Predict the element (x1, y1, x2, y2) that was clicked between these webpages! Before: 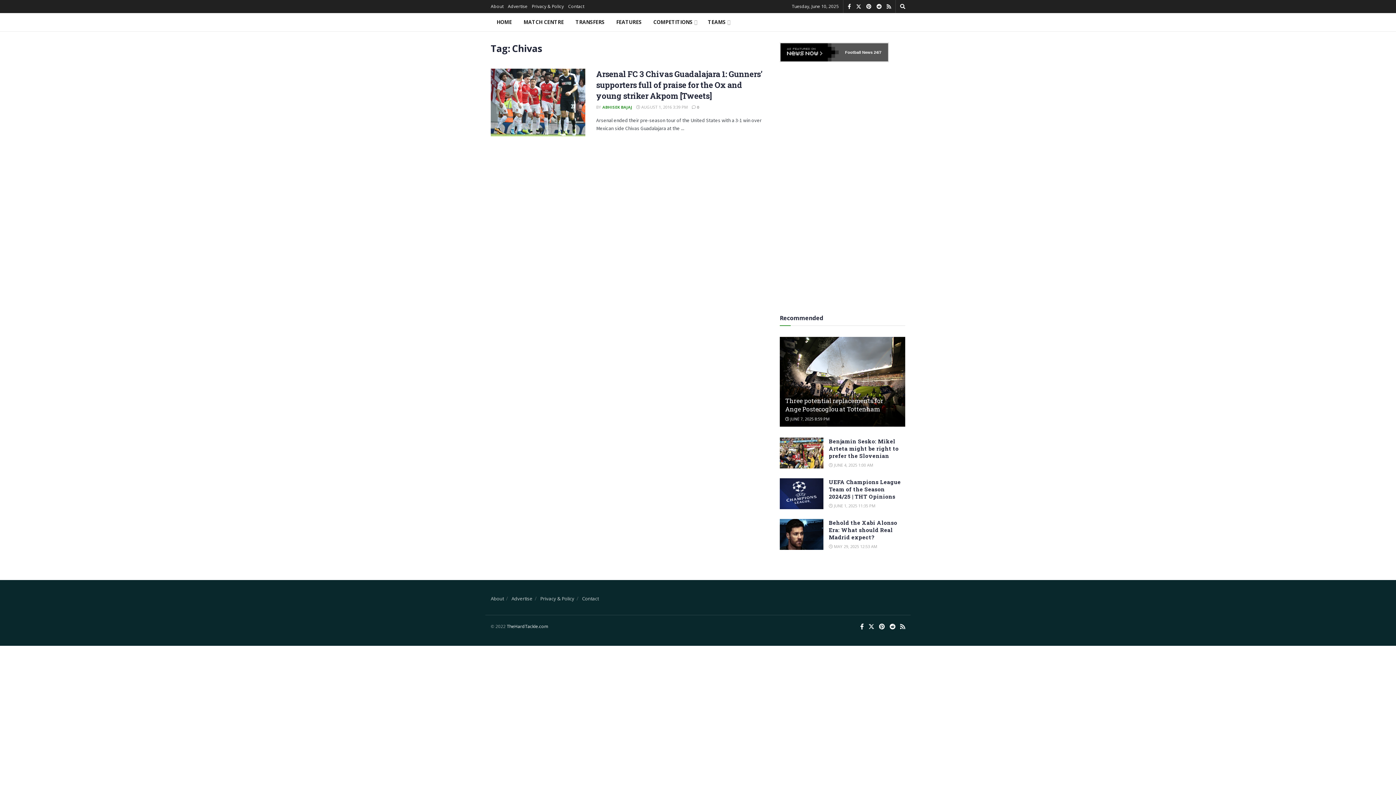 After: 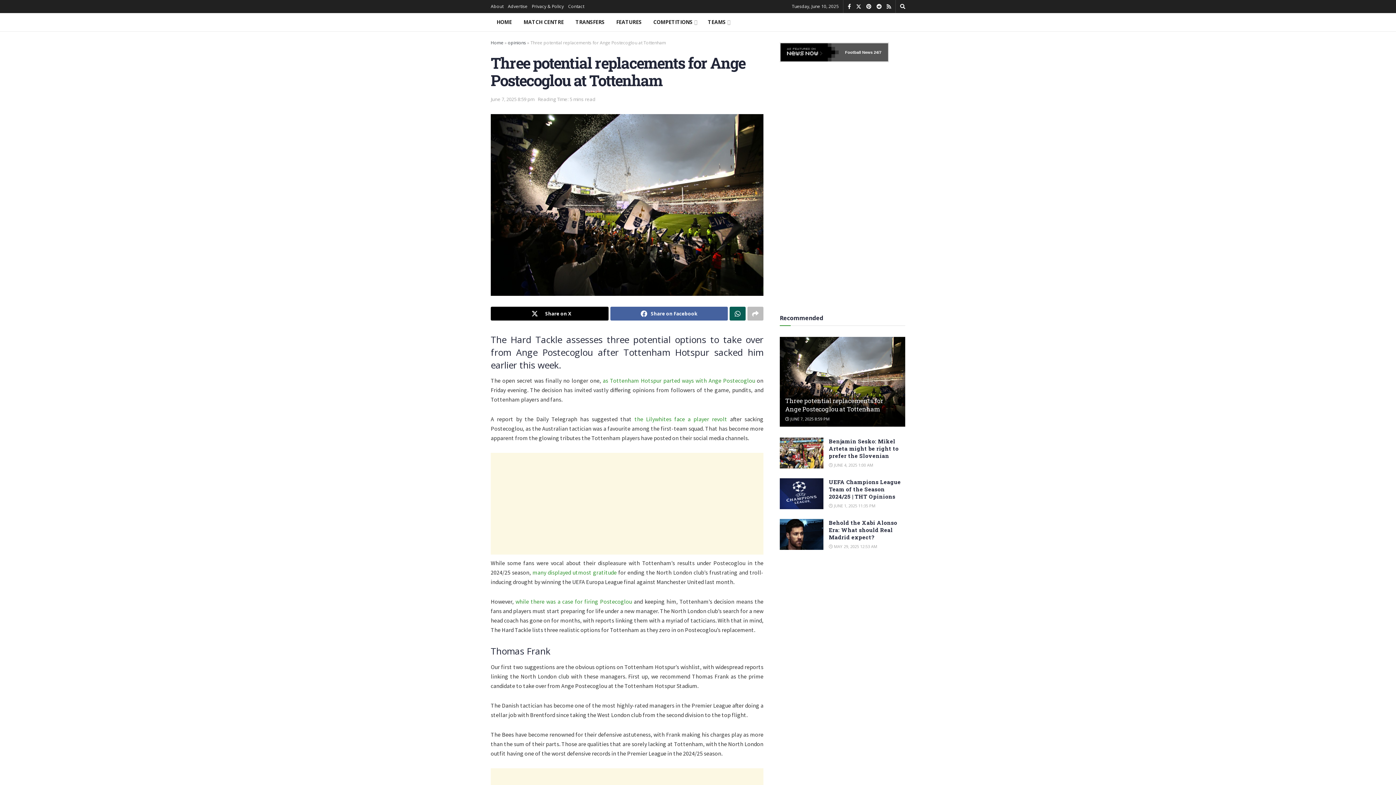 Action: label:  JUNE 7, 2025 8:59 PM bbox: (785, 416, 829, 421)